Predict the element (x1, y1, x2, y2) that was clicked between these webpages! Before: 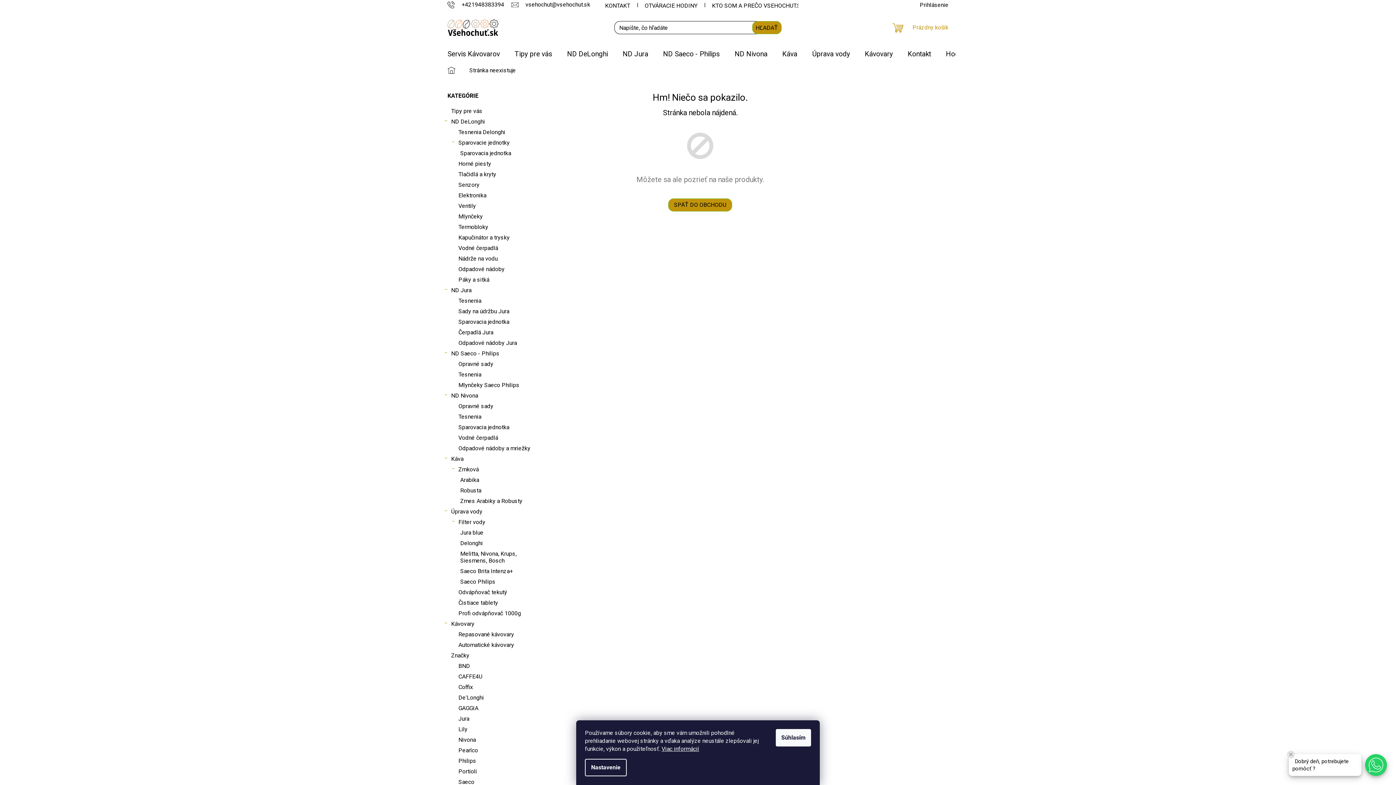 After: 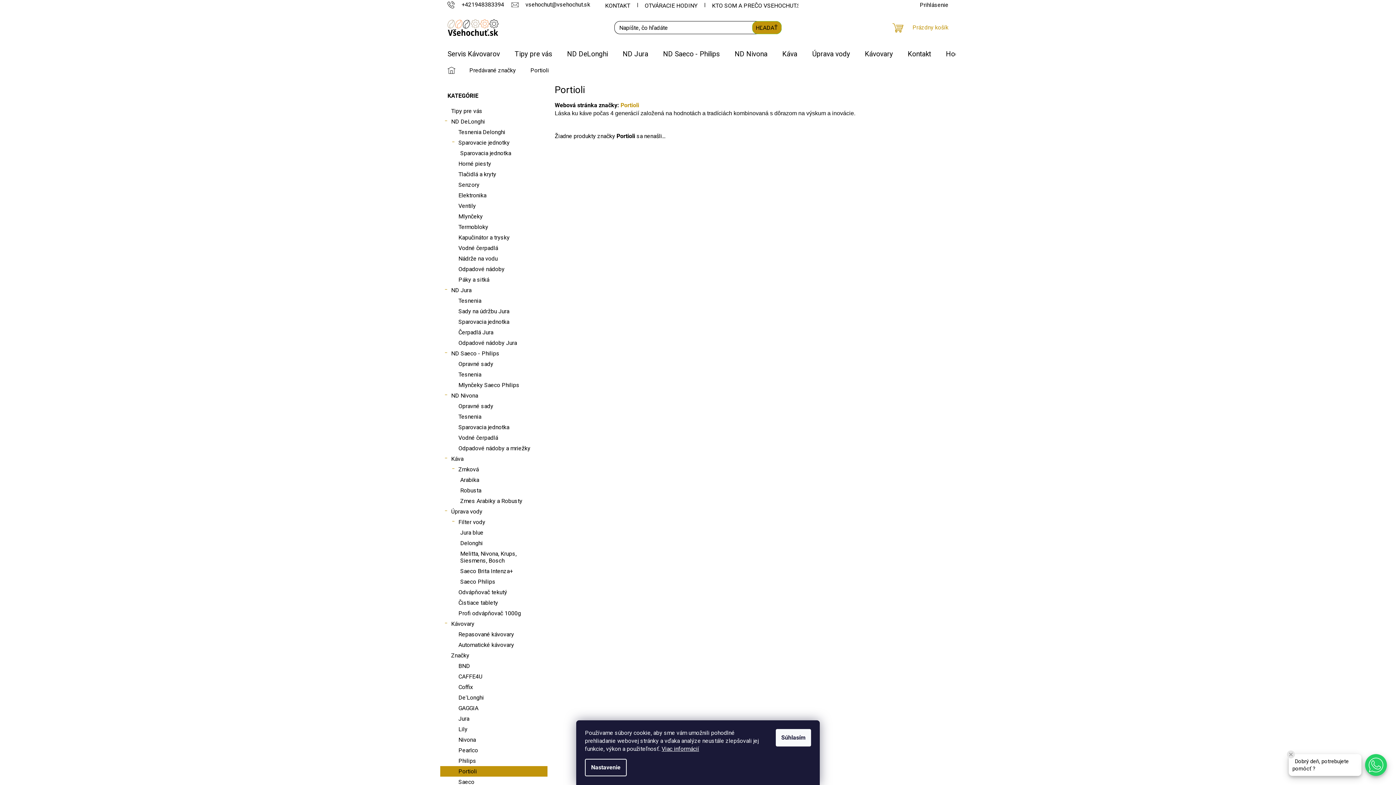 Action: label: Portioli bbox: (440, 766, 547, 777)